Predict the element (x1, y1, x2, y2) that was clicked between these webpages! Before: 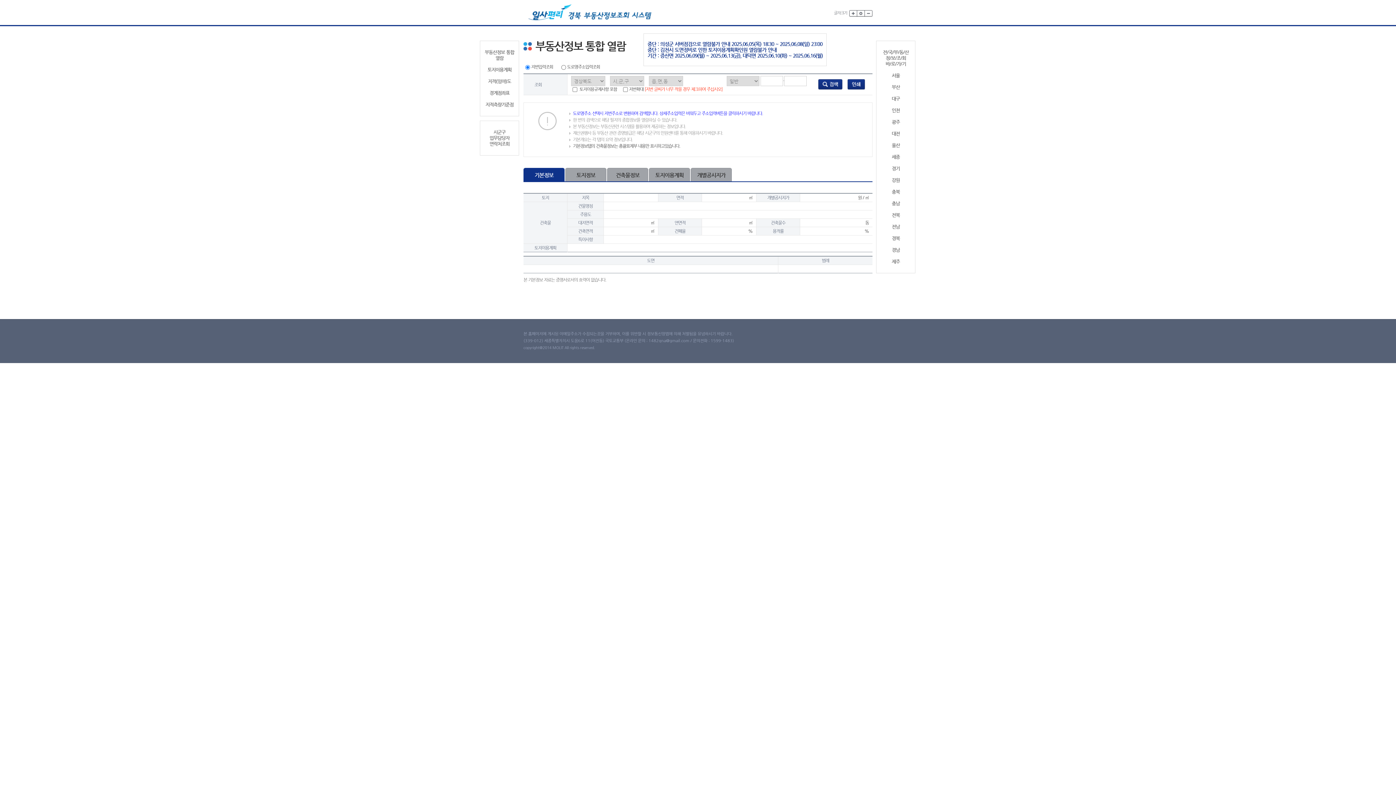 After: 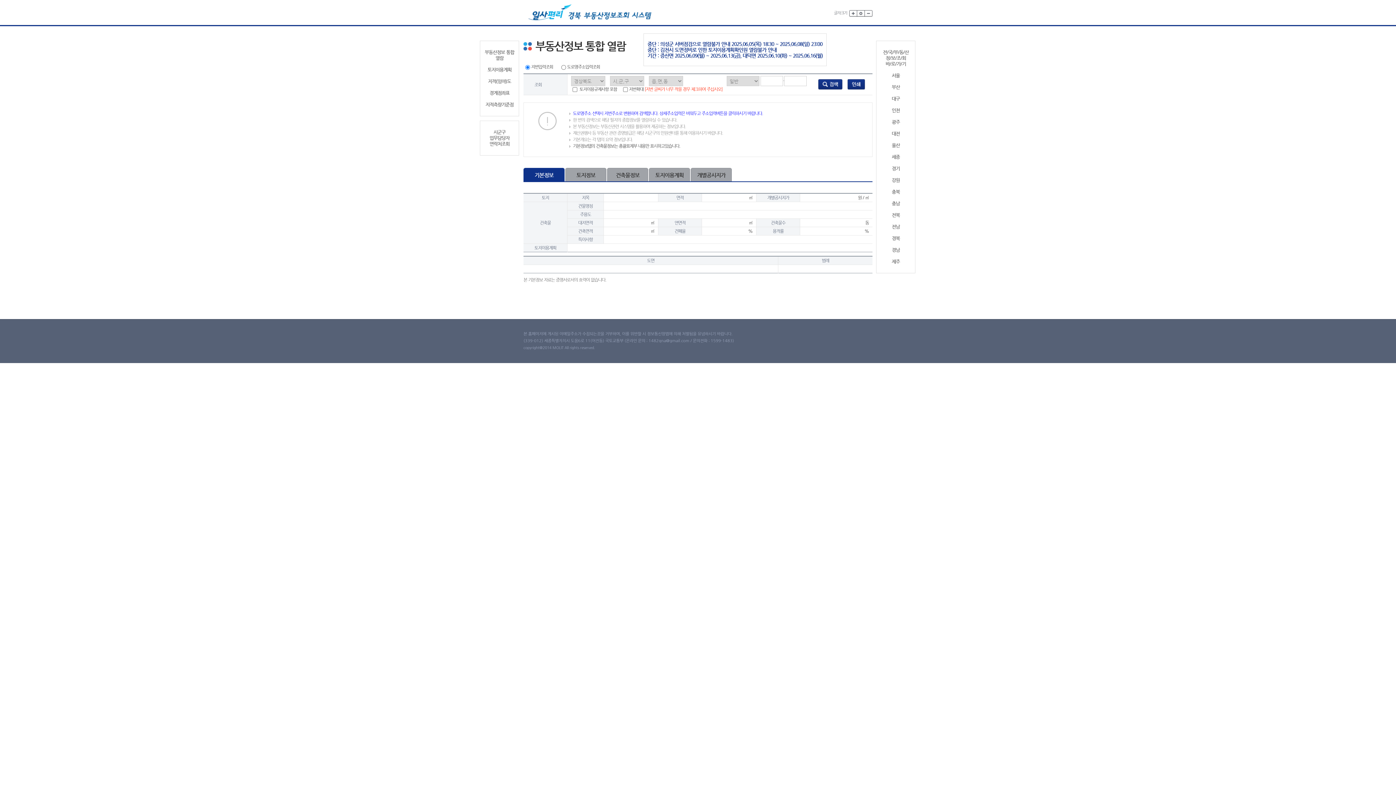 Action: label: 충북 bbox: (879, 189, 912, 194)